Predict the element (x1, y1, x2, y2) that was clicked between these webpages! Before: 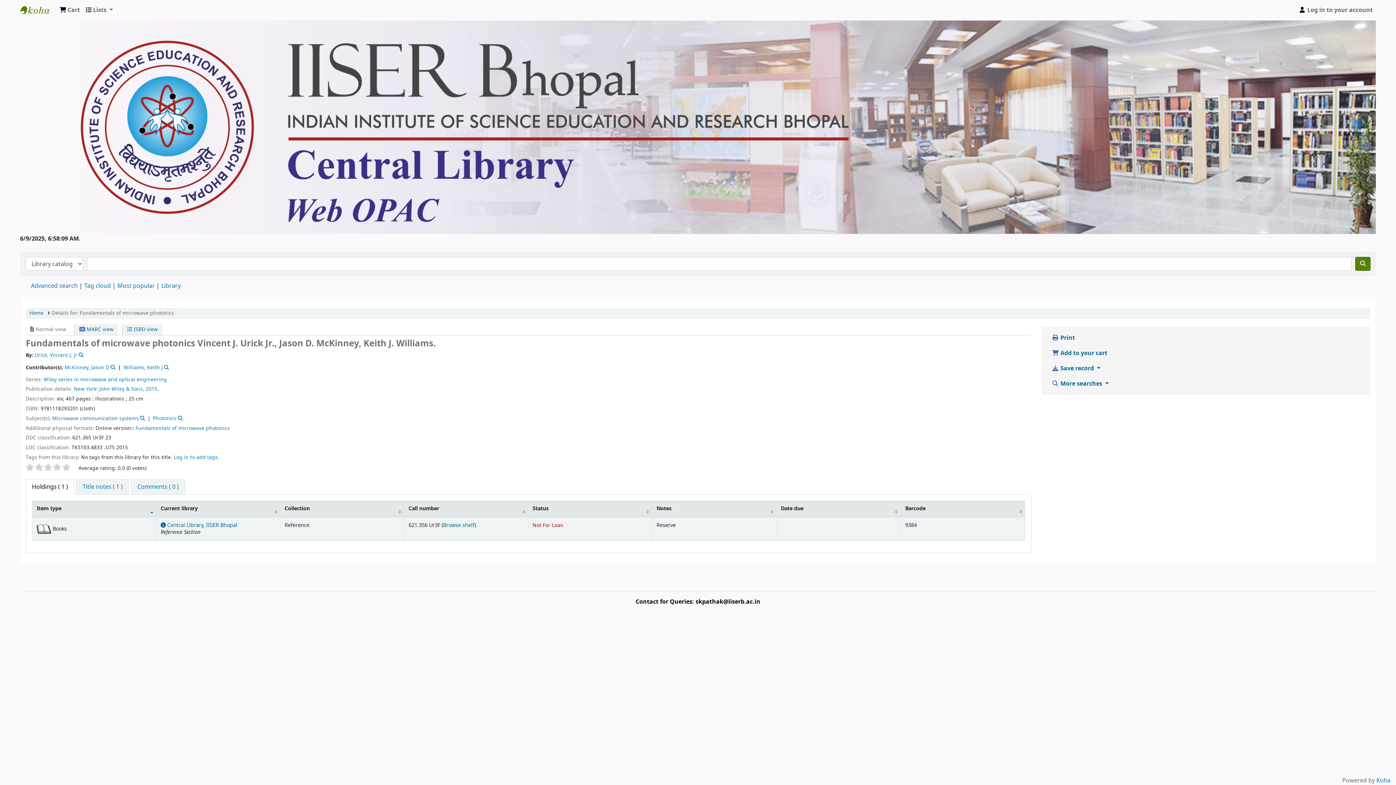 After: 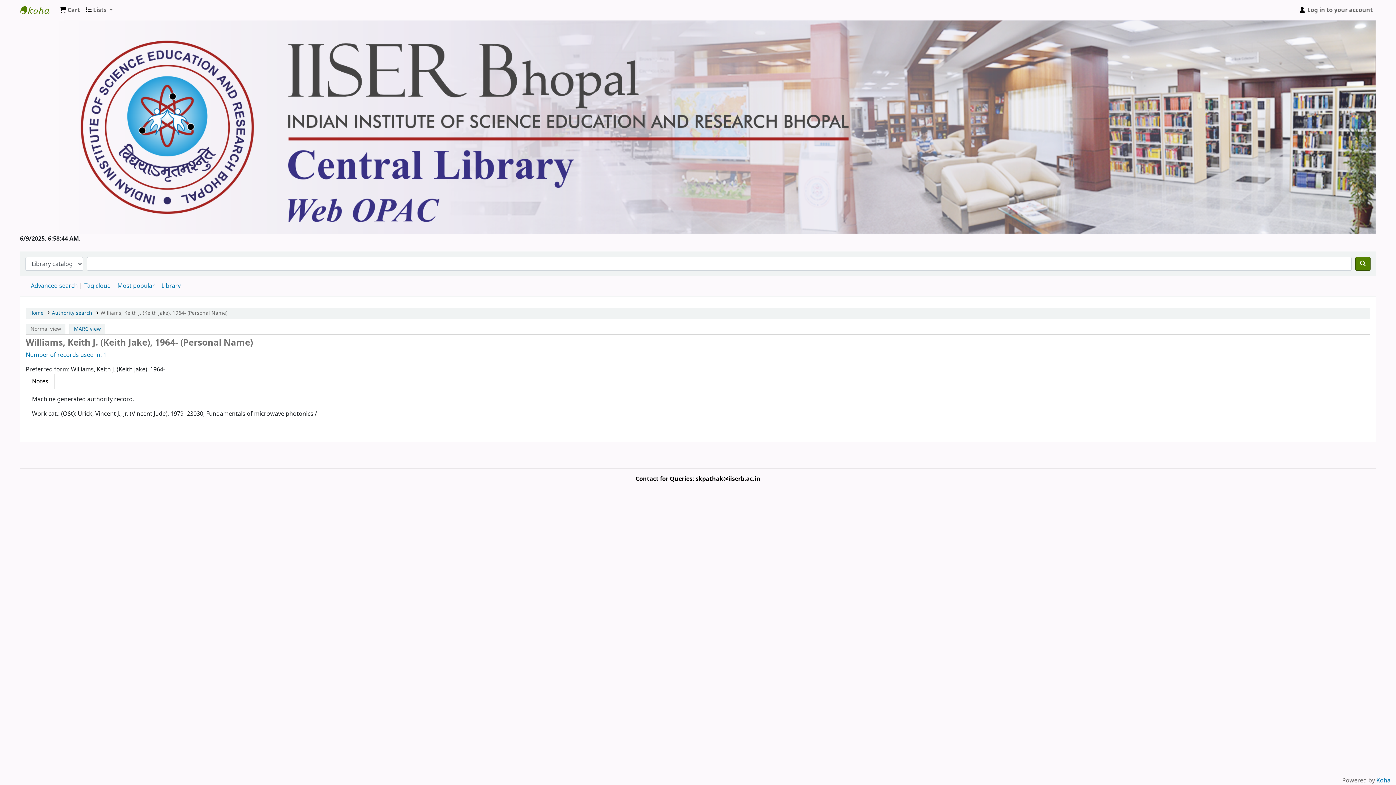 Action: bbox: (173, 363, 179, 371)